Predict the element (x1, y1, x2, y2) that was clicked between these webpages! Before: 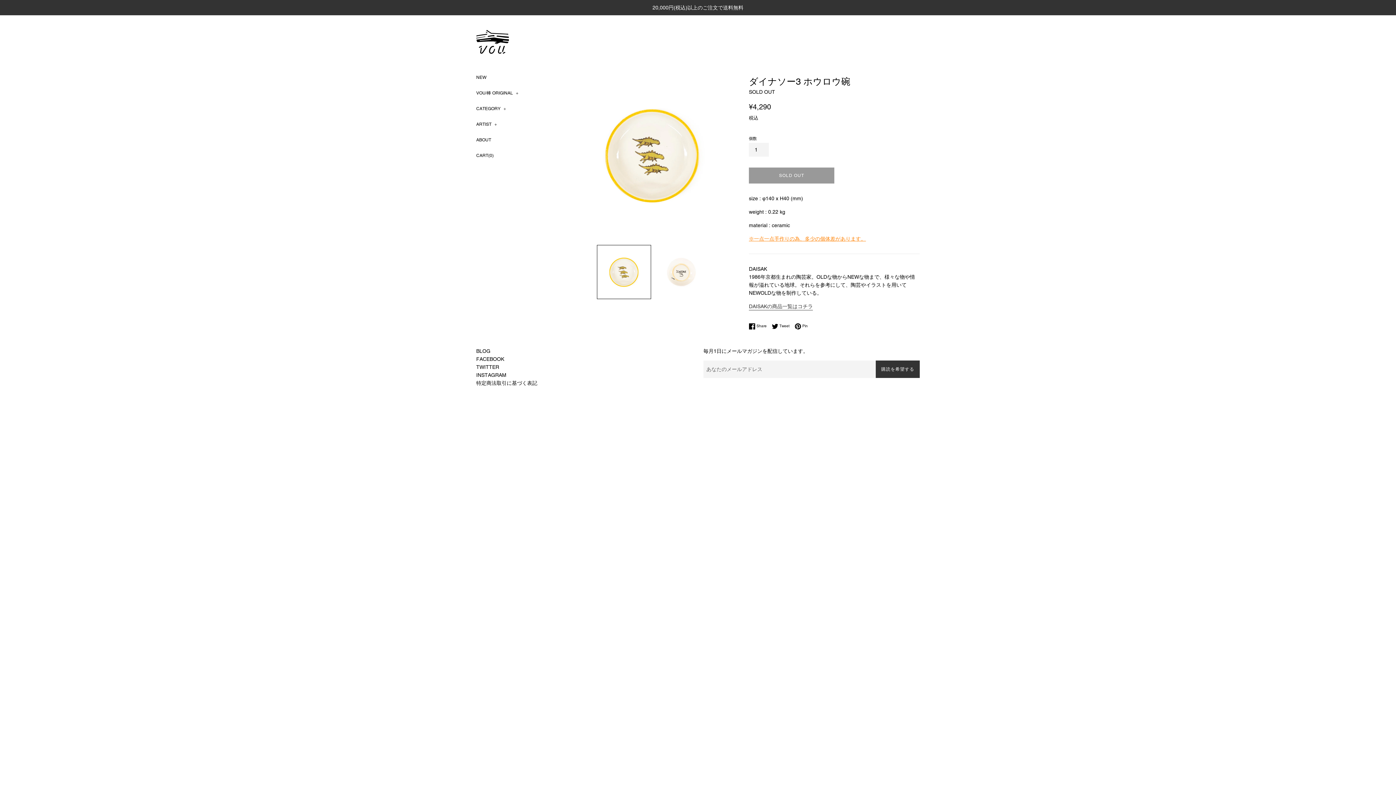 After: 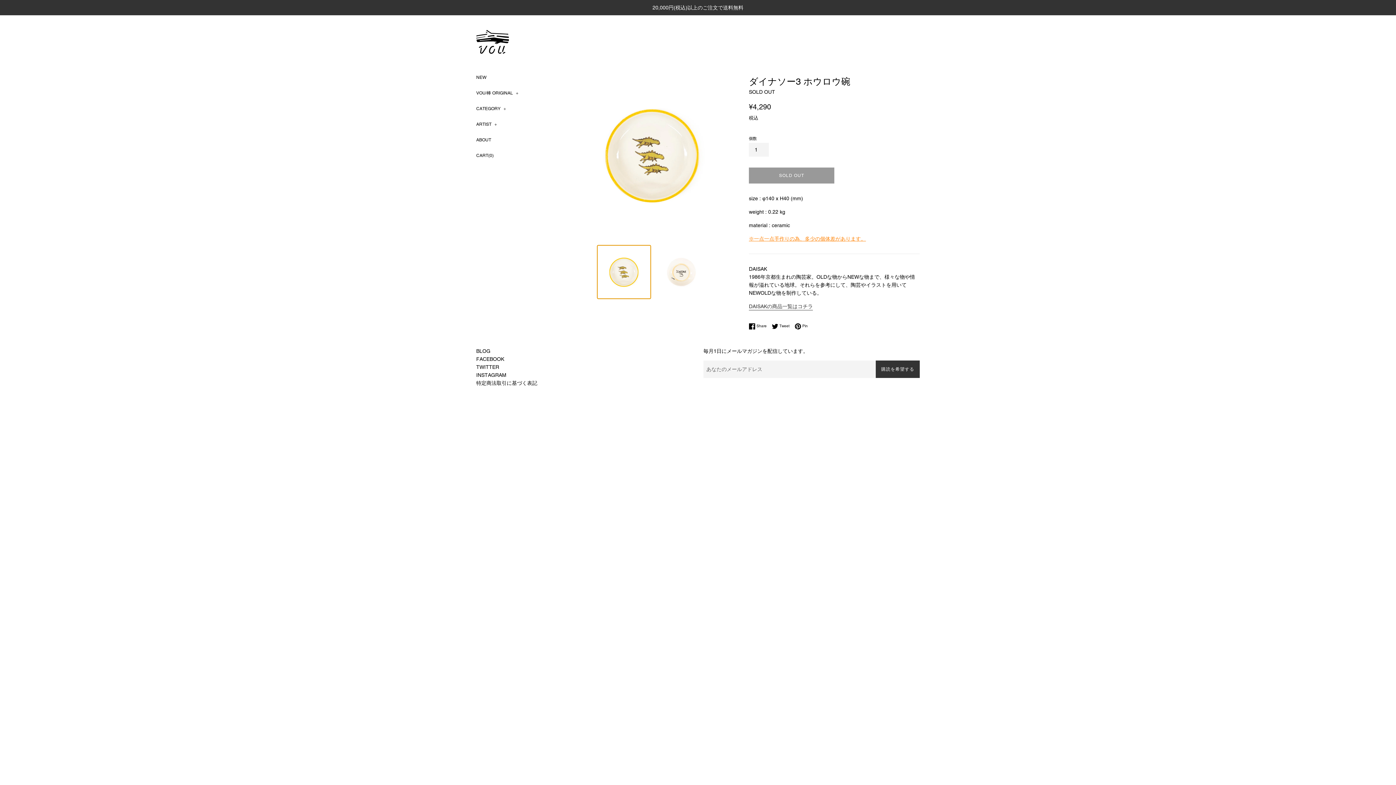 Action: bbox: (597, 245, 651, 299)